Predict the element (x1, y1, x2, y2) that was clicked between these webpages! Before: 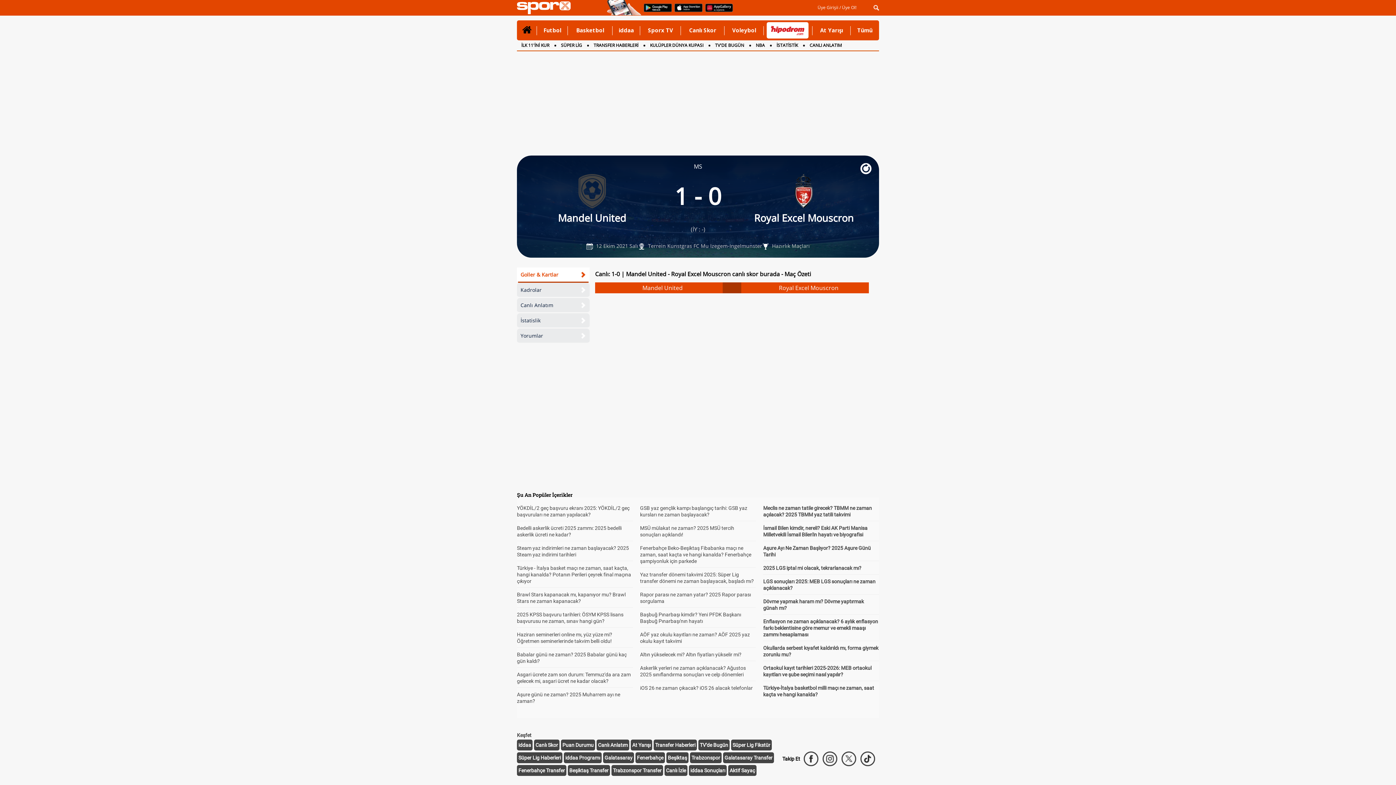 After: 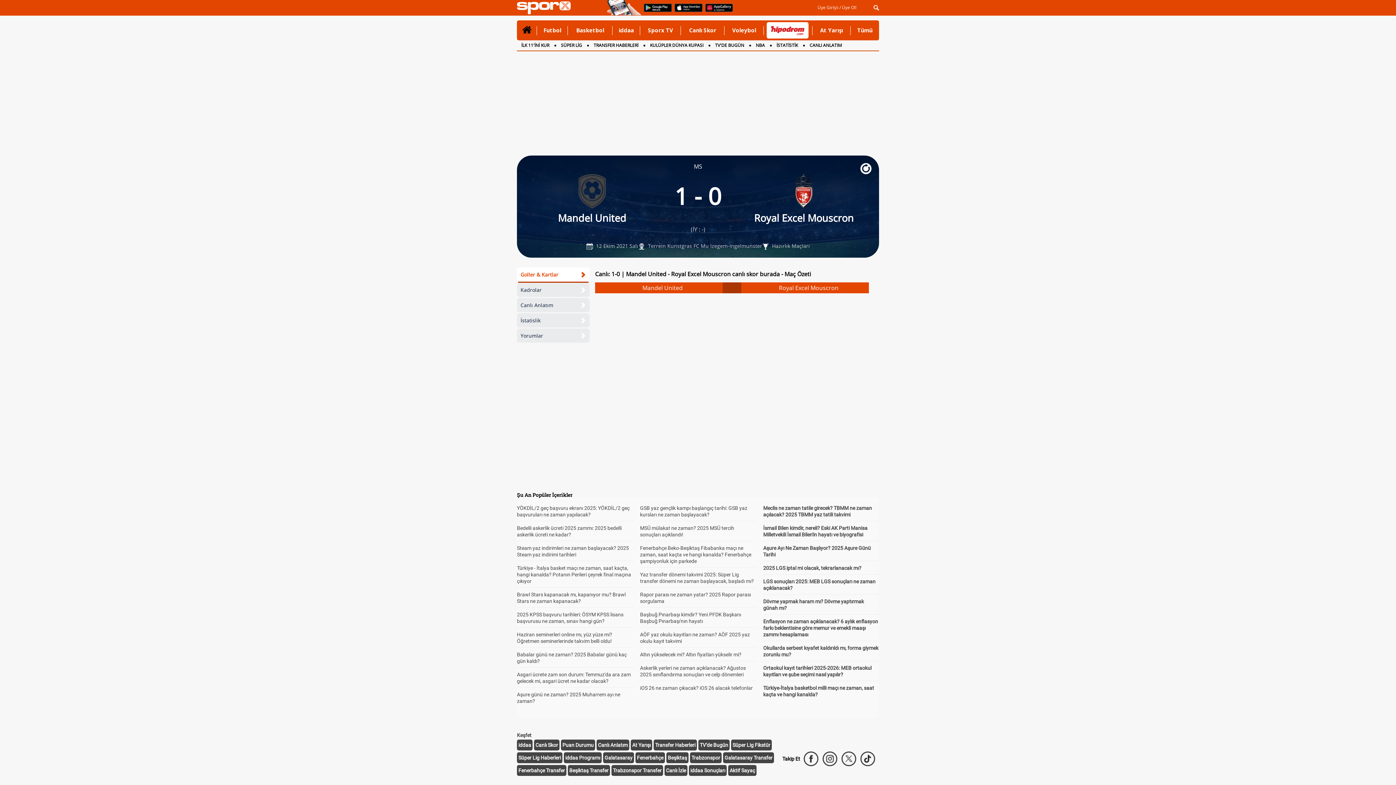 Action: bbox: (613, 768, 661, 773) label: Trabzonspor Transfer